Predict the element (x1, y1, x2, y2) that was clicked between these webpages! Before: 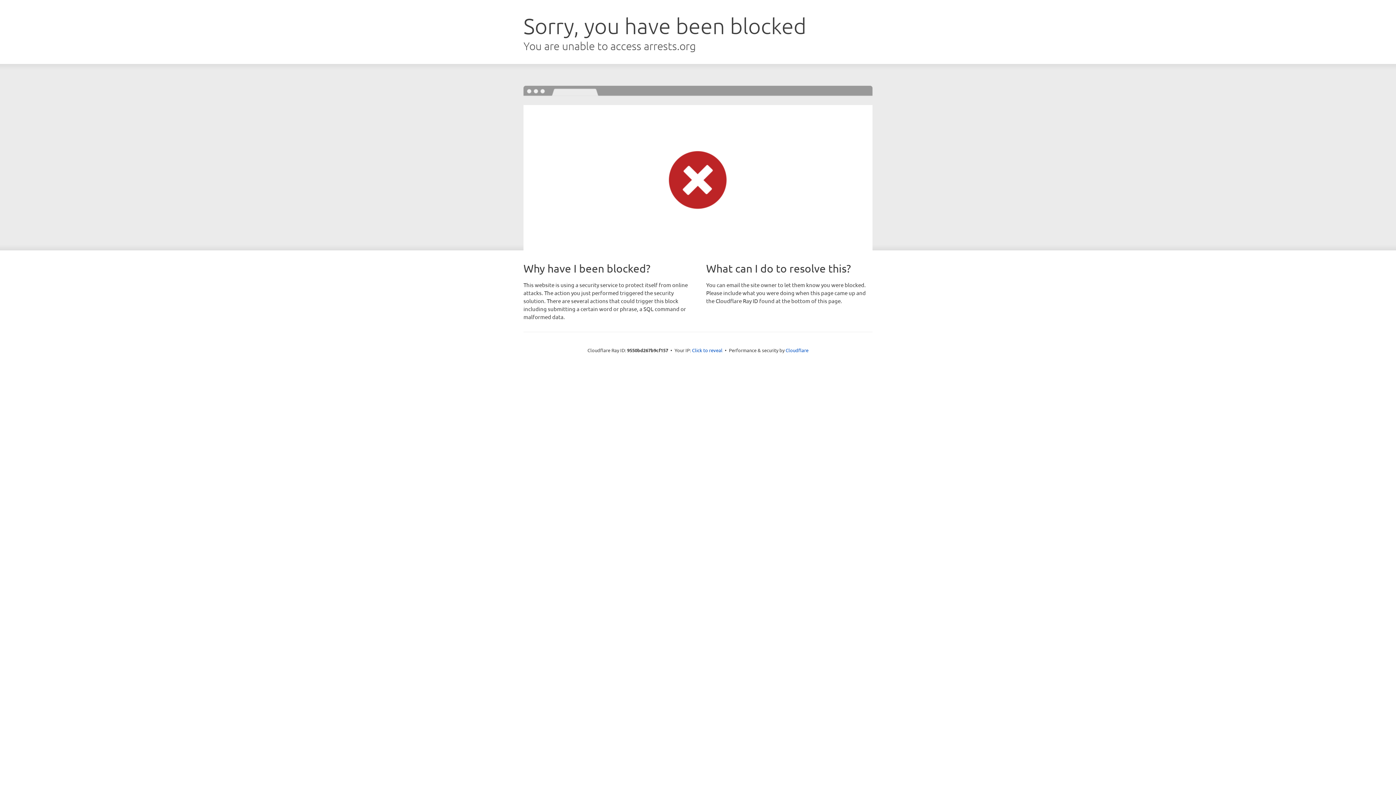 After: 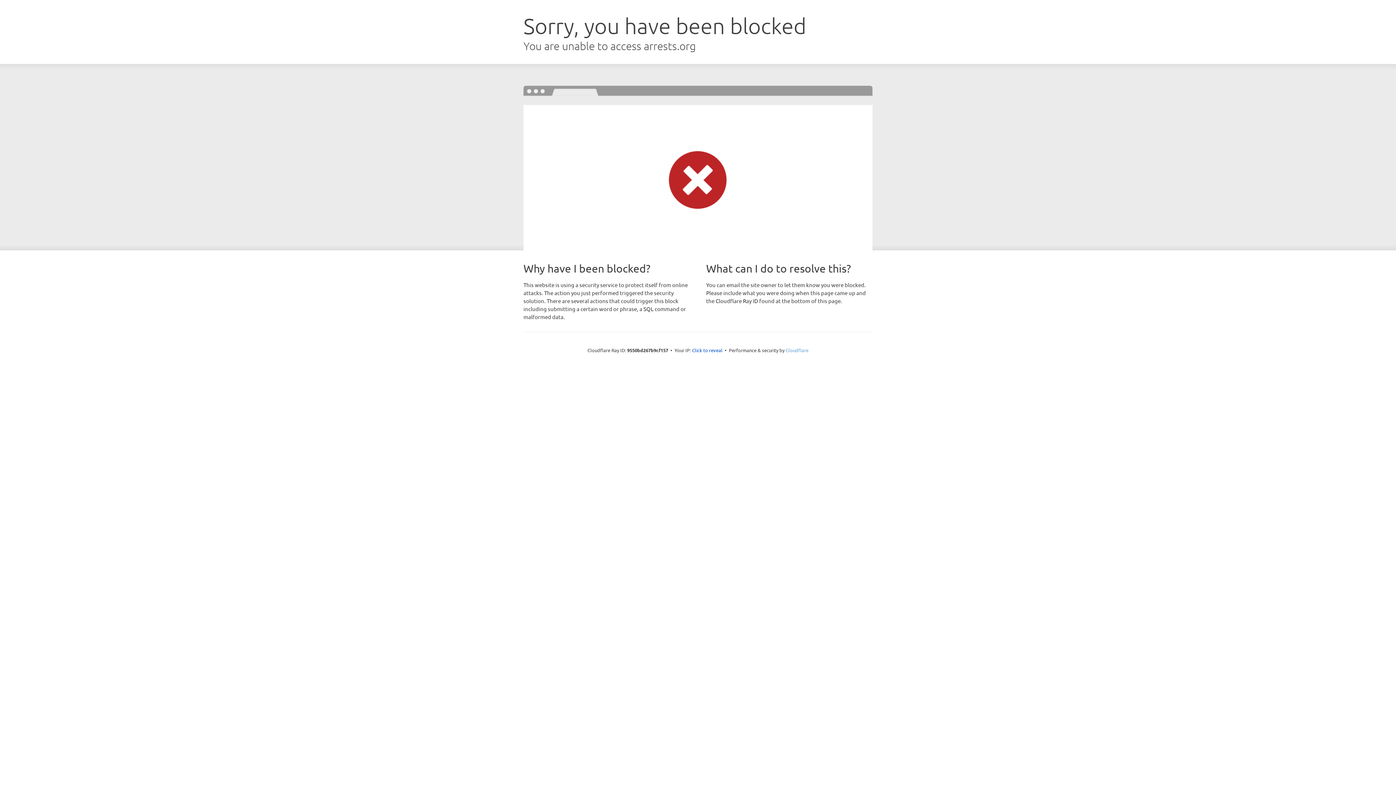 Action: bbox: (785, 347, 808, 353) label: Cloudflare